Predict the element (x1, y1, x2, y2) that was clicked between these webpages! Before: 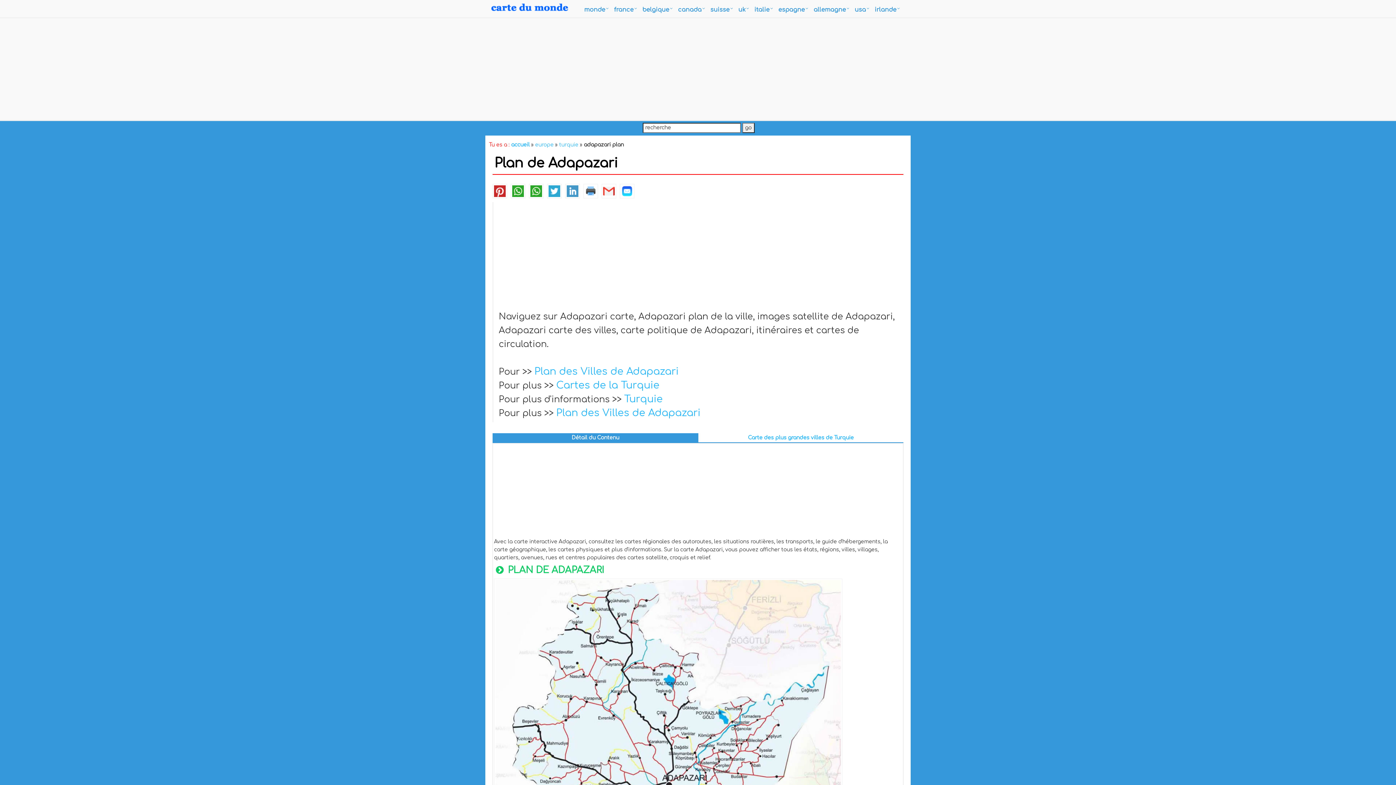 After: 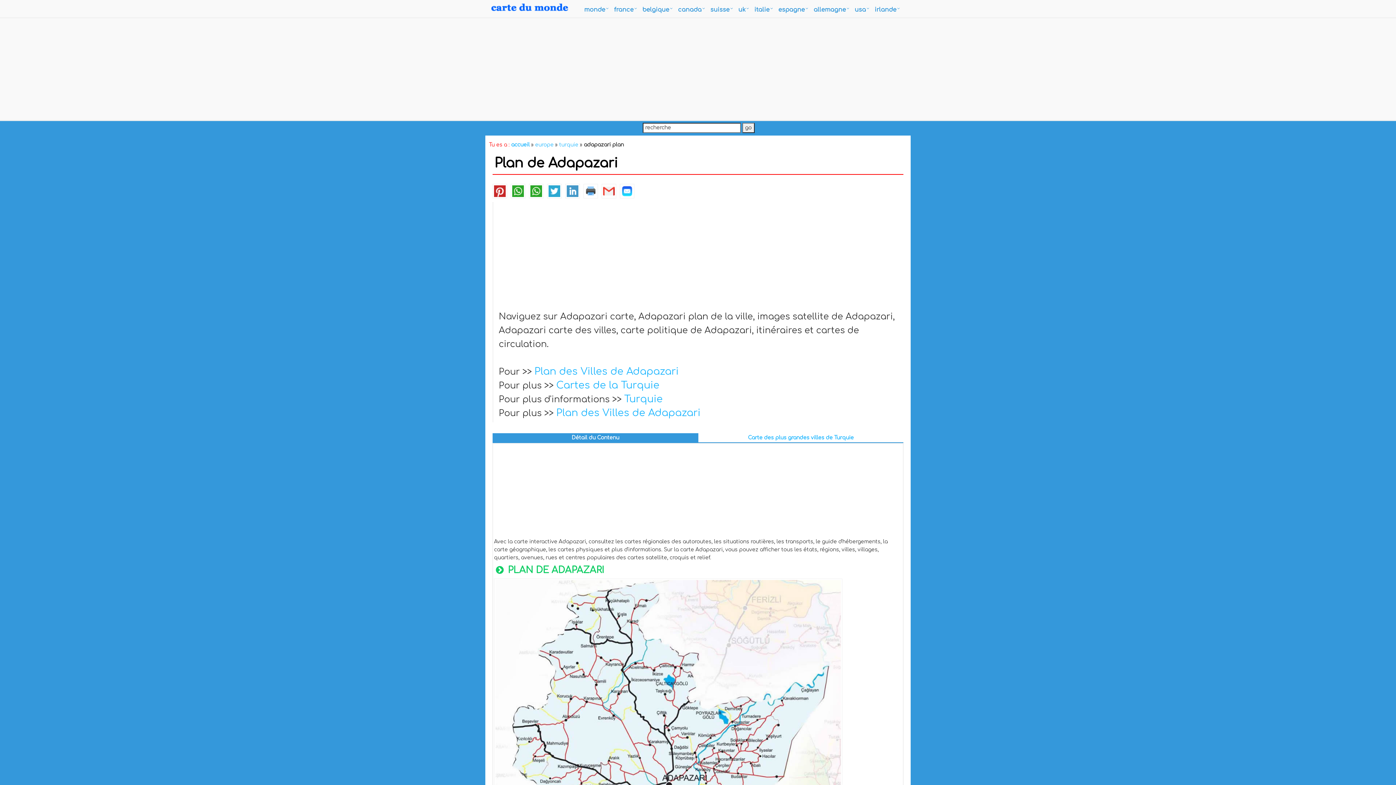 Action: bbox: (492, 433, 698, 442) label: Détail du Contenu